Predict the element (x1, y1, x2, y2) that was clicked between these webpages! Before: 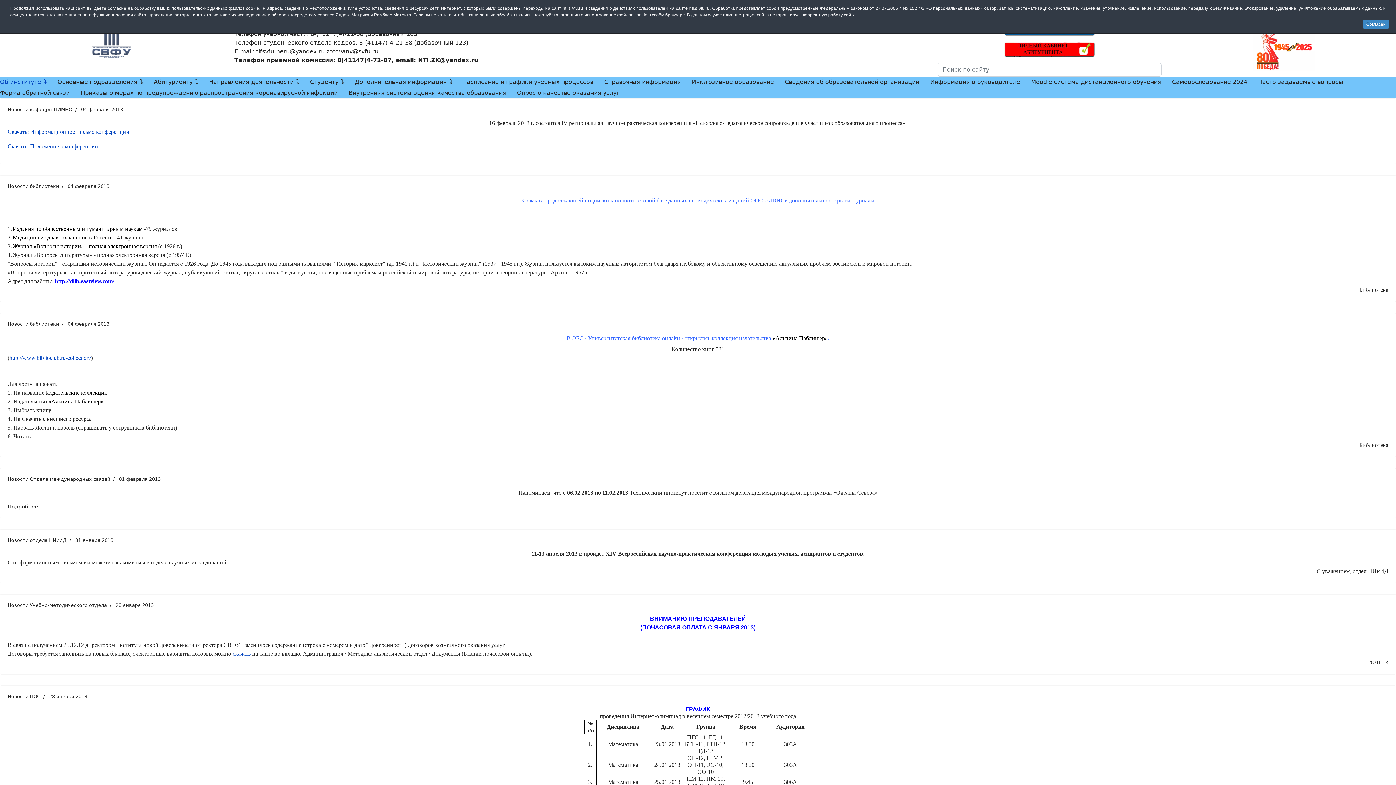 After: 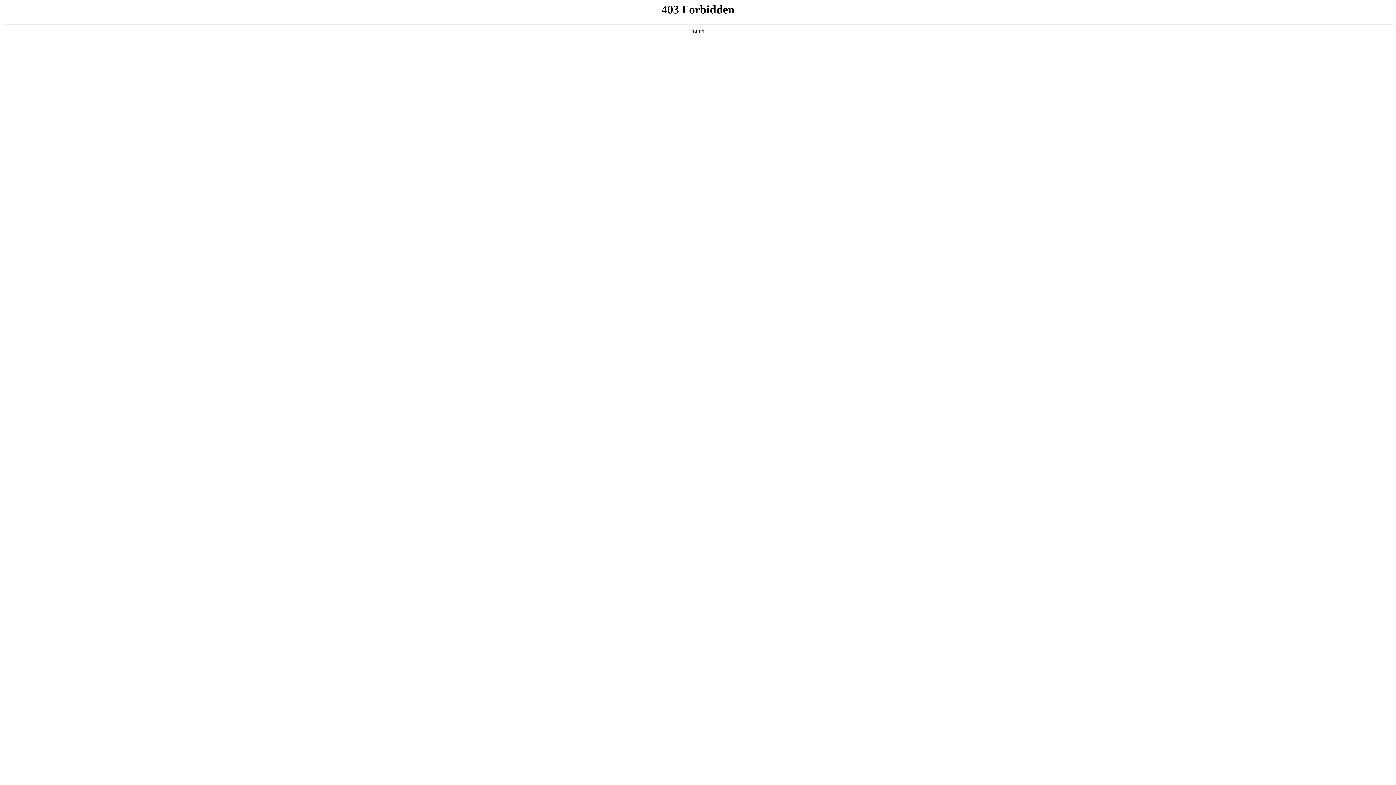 Action: bbox: (9, 354, 90, 361) label: http://www.biblioclub.ru/collection/